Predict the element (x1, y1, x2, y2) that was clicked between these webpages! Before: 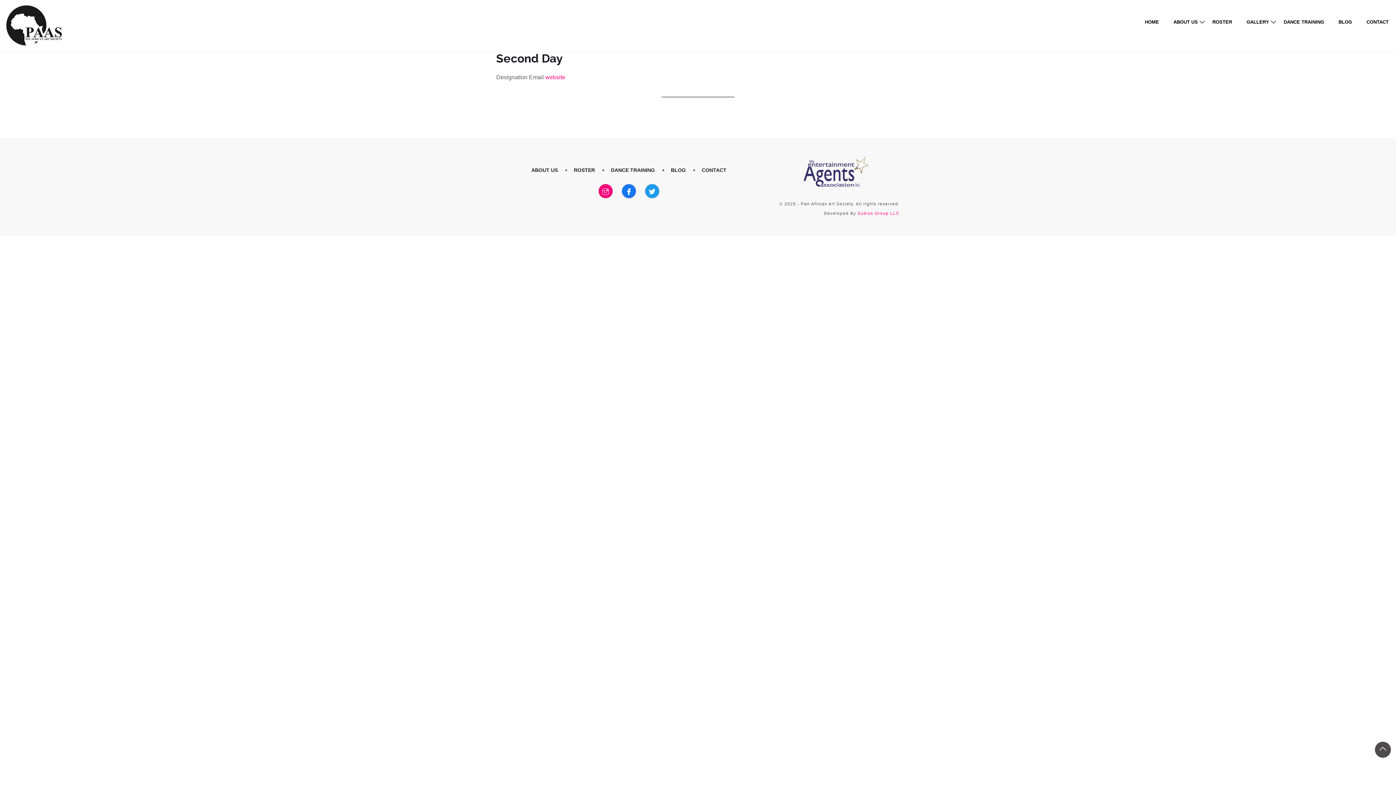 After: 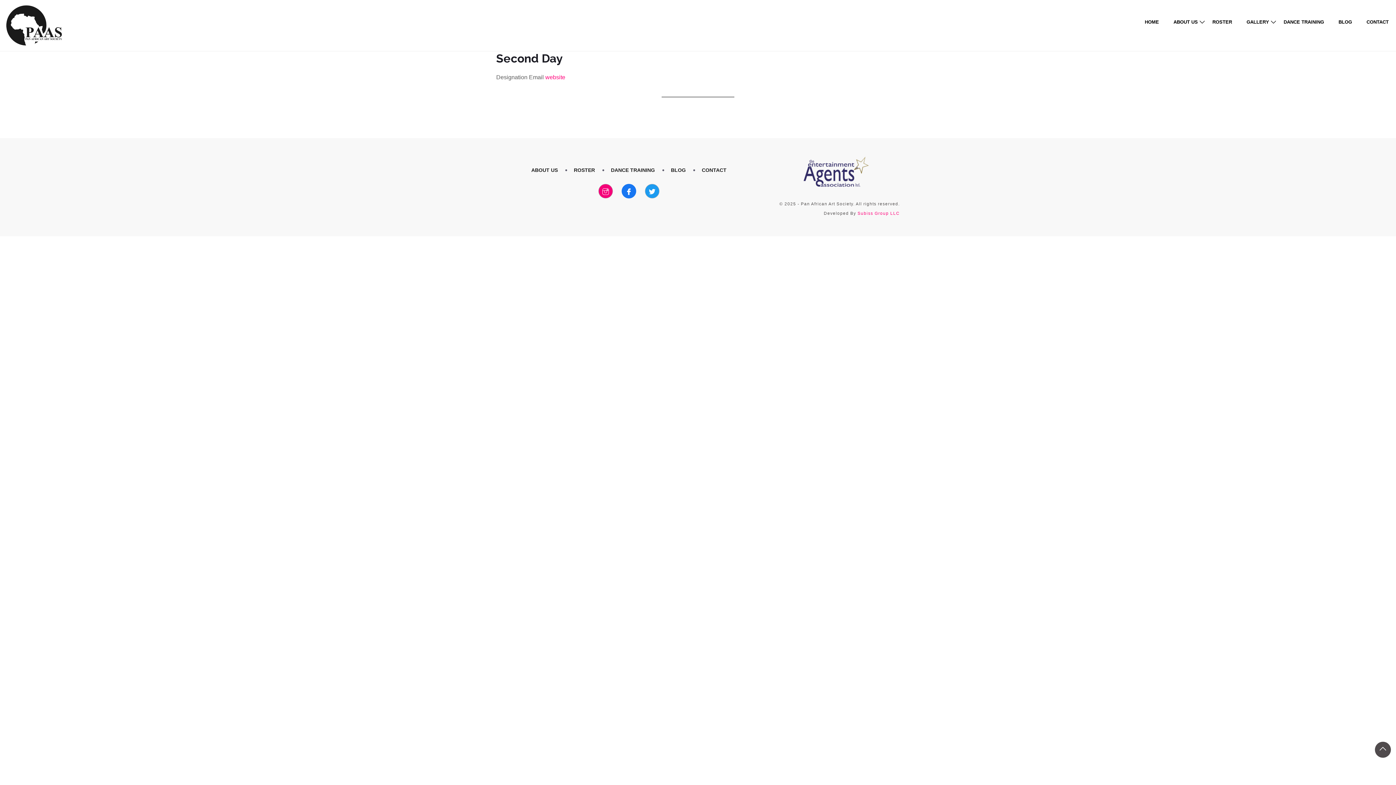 Action: bbox: (621, 184, 636, 198)